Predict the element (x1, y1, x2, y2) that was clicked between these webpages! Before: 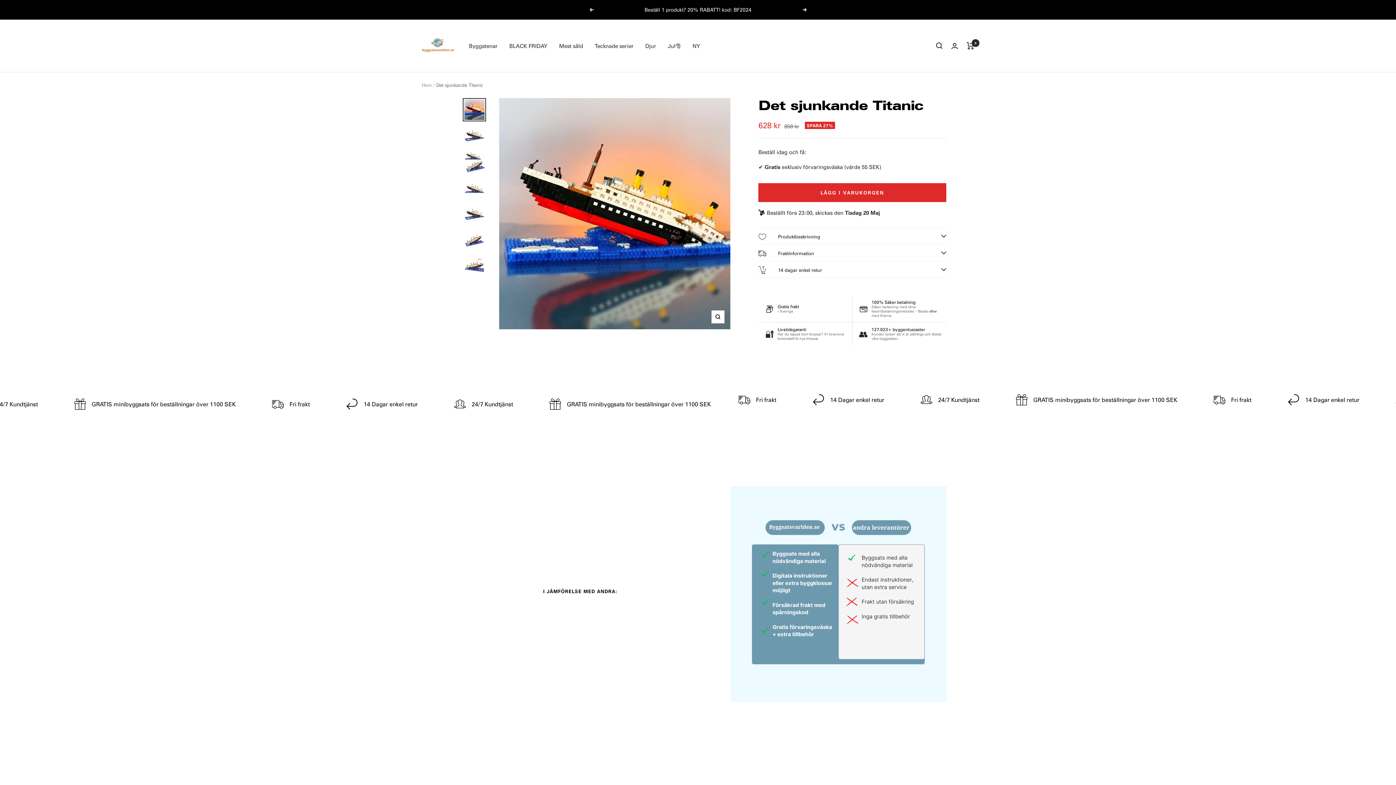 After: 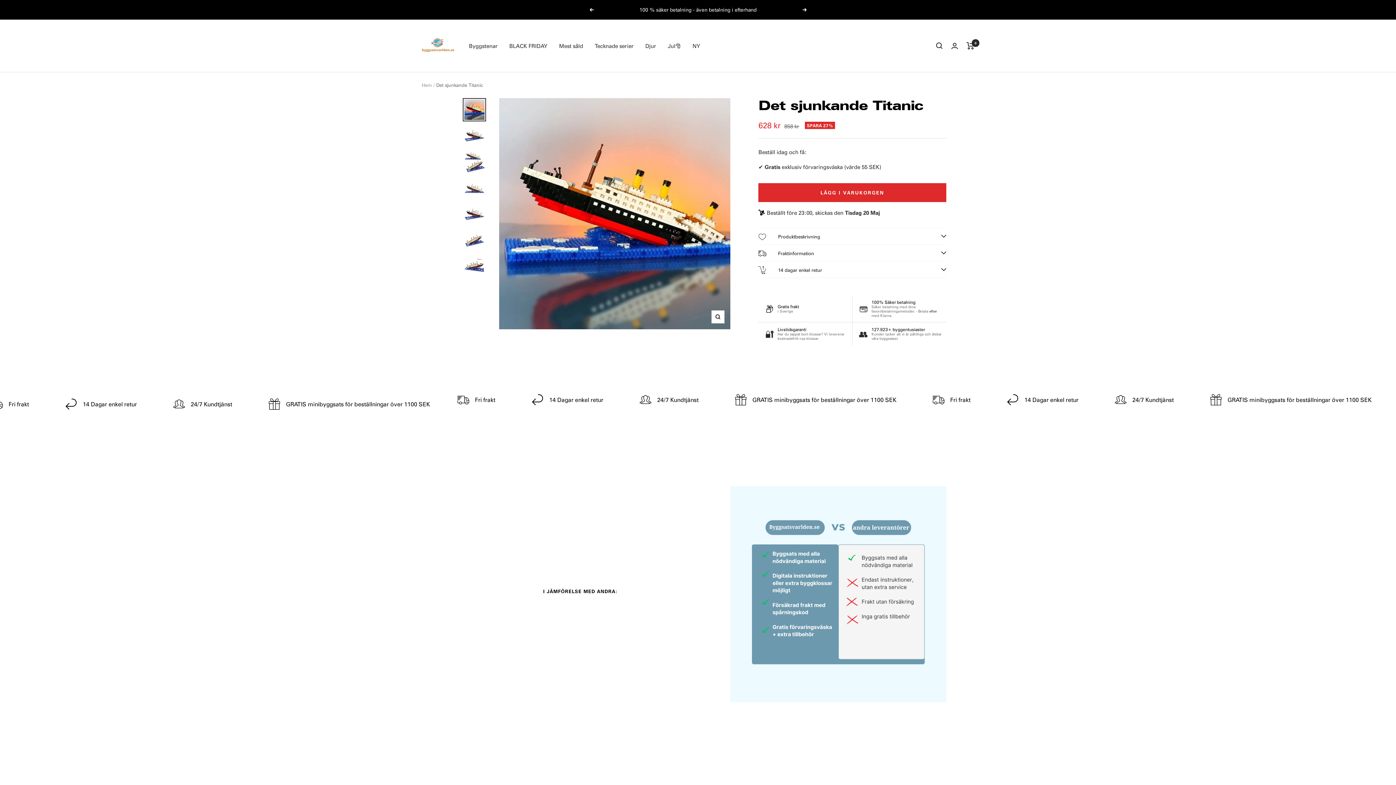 Action: bbox: (462, 98, 486, 121)